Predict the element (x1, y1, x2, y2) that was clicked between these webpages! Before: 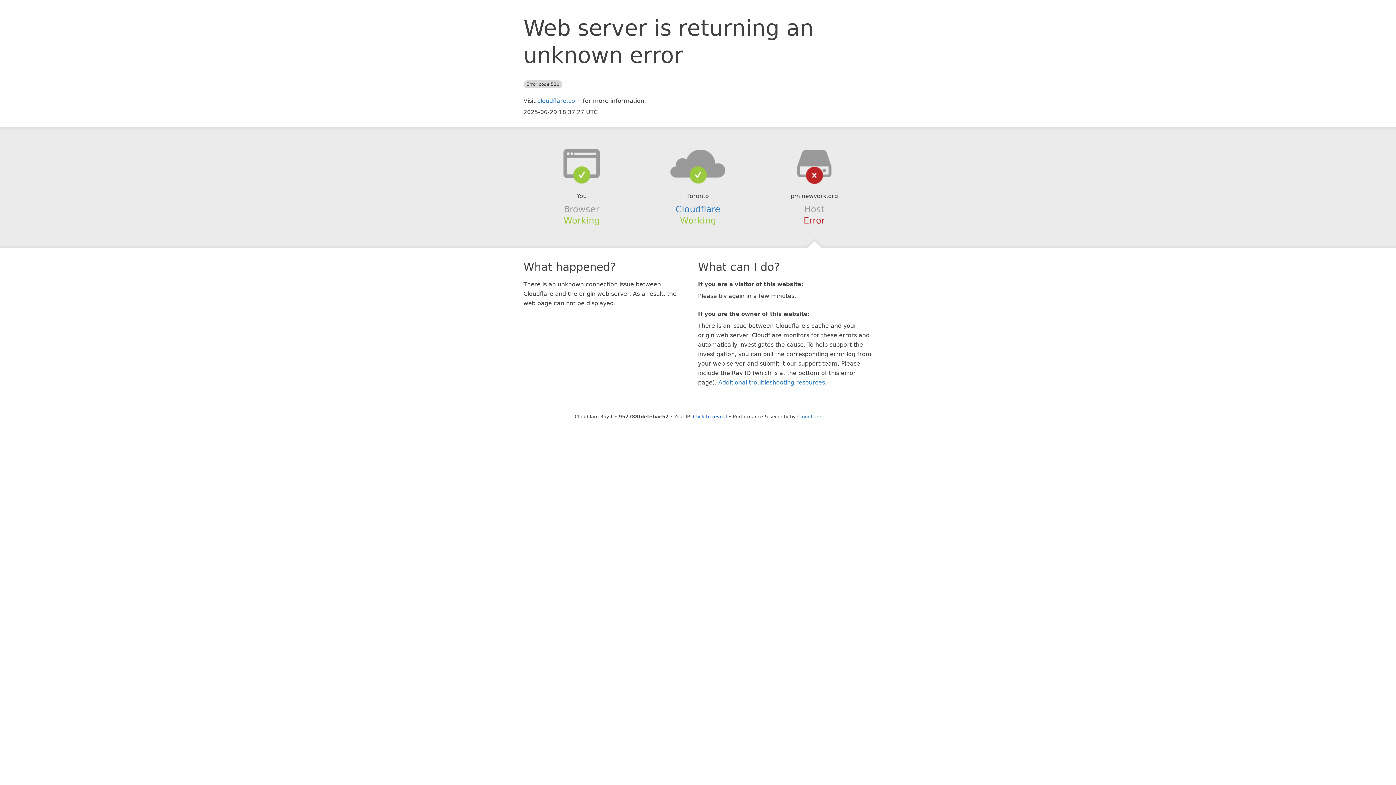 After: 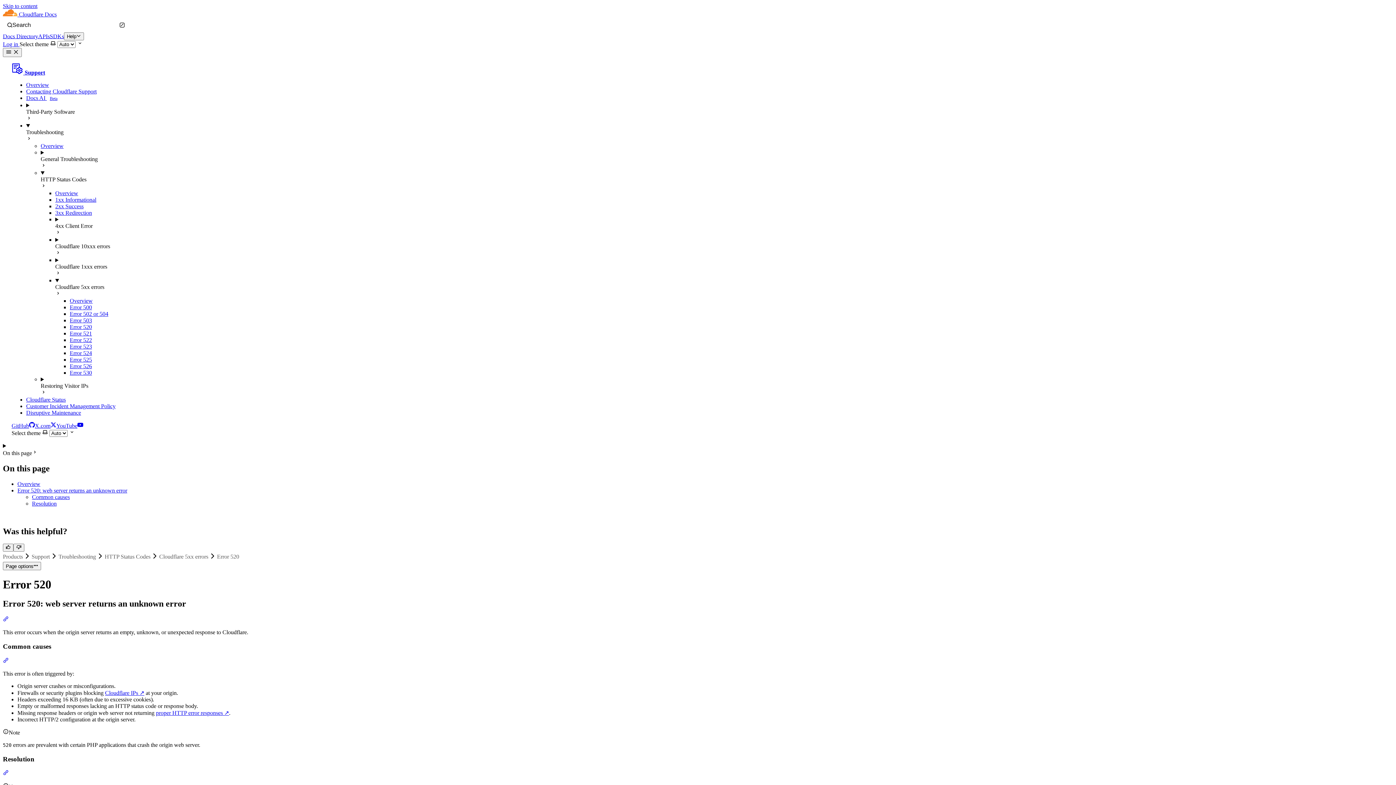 Action: label: Additional troubleshooting resources bbox: (718, 379, 825, 386)